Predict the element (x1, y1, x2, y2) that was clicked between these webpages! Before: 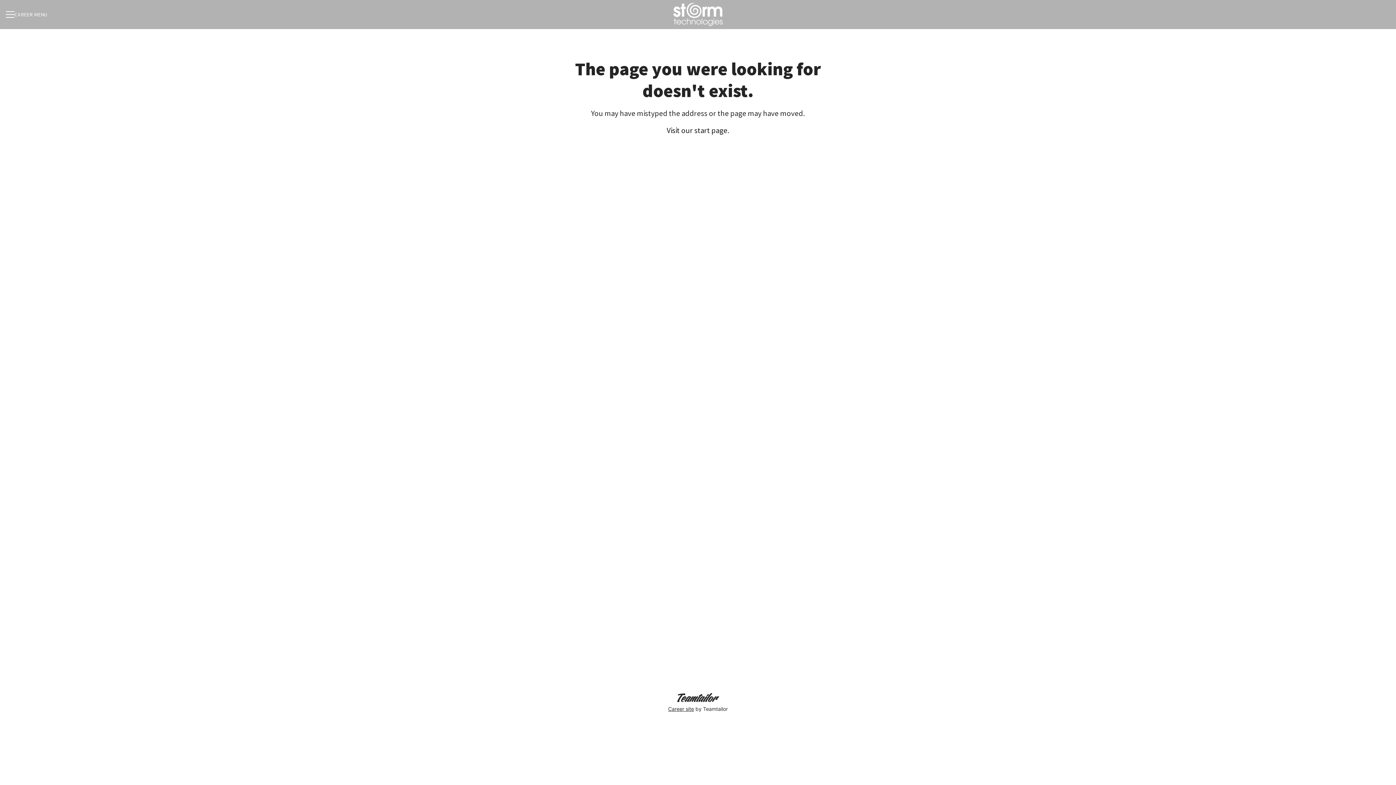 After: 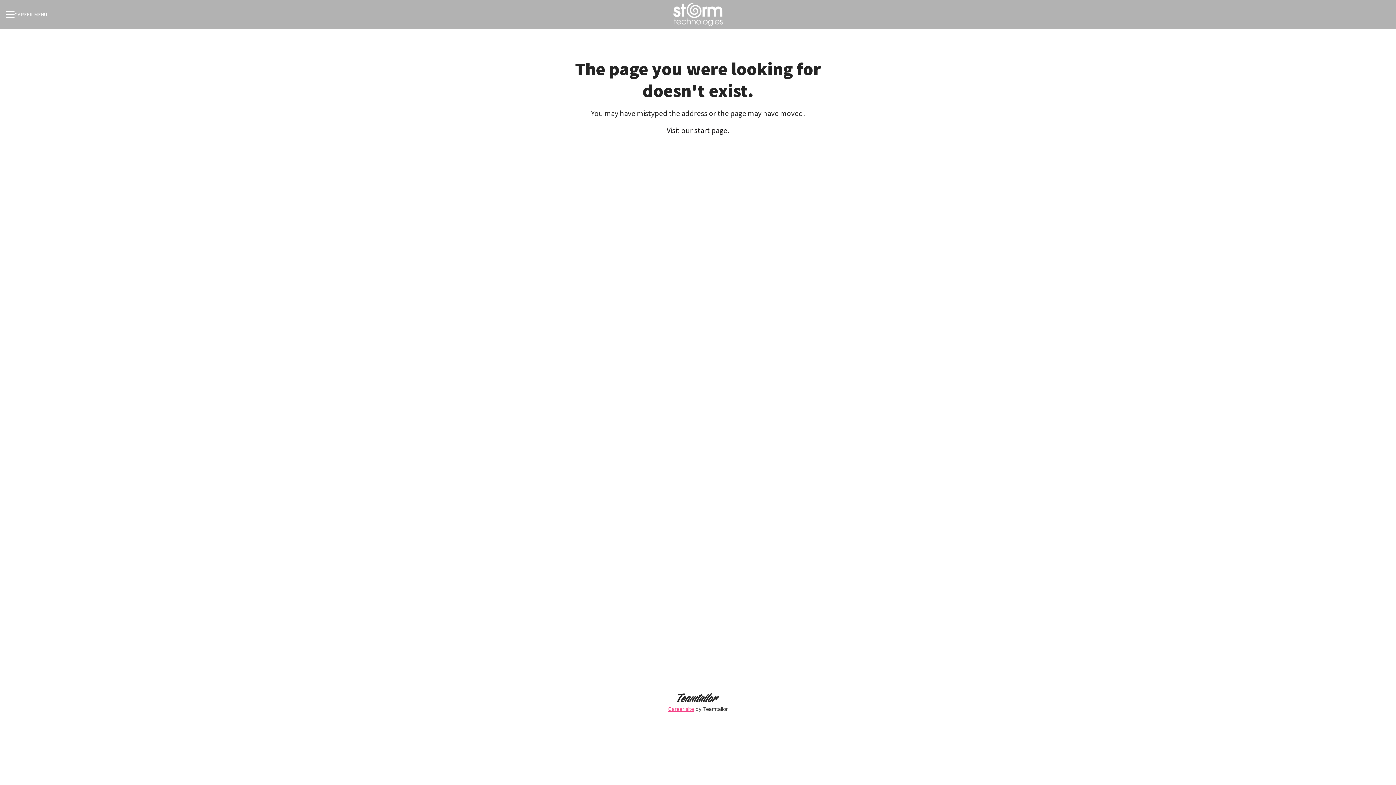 Action: label: Career site by Teamtailor bbox: (666, 692, 729, 714)